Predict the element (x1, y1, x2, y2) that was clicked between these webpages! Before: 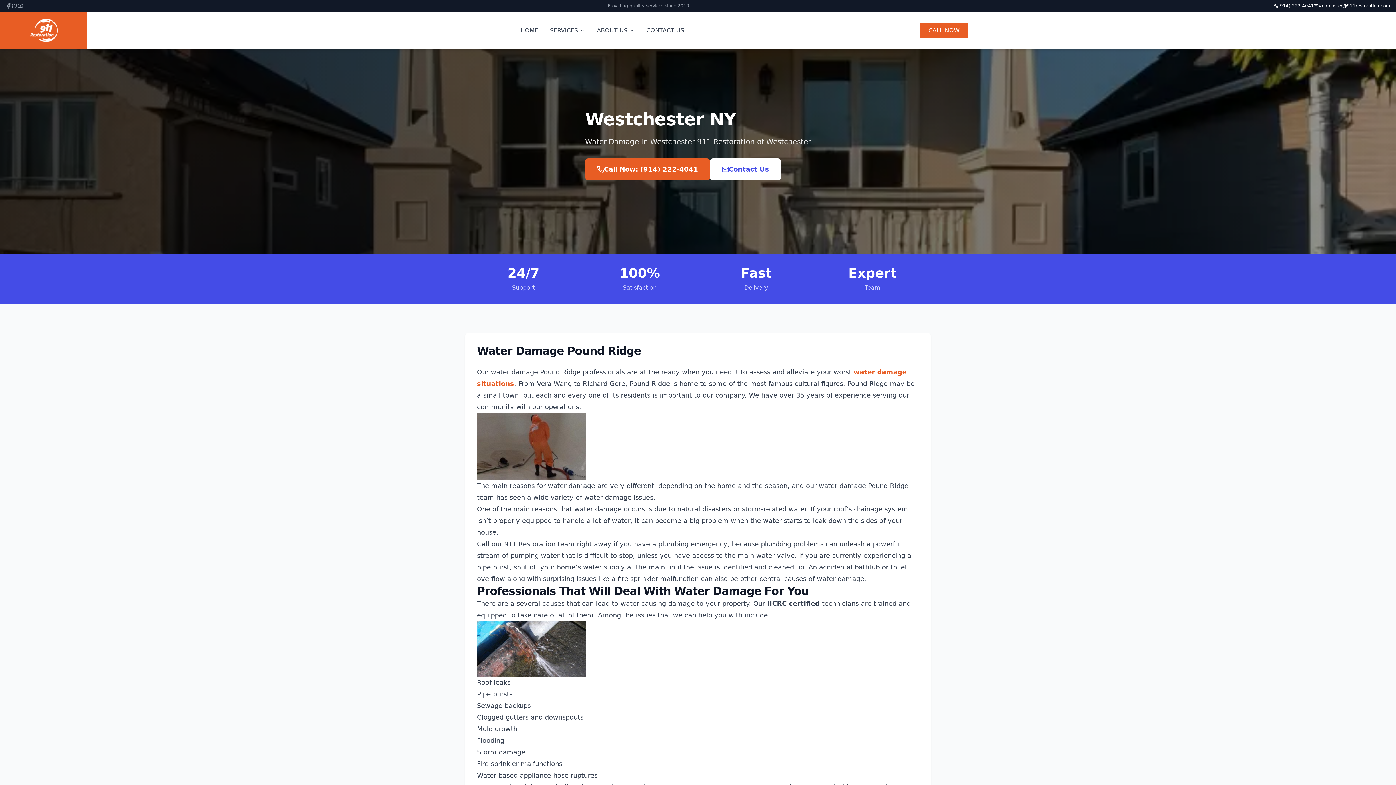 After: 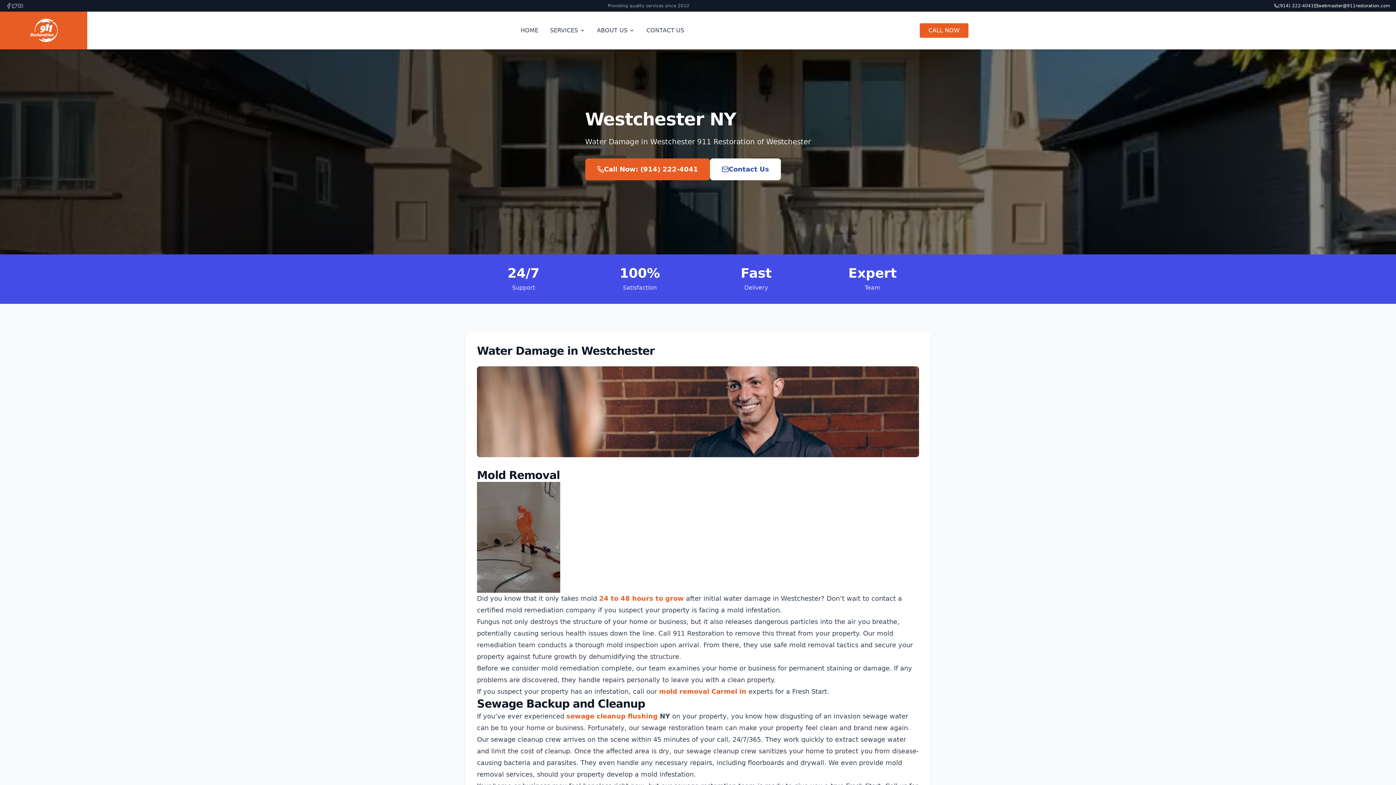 Action: label: HOME bbox: (514, 23, 544, 37)